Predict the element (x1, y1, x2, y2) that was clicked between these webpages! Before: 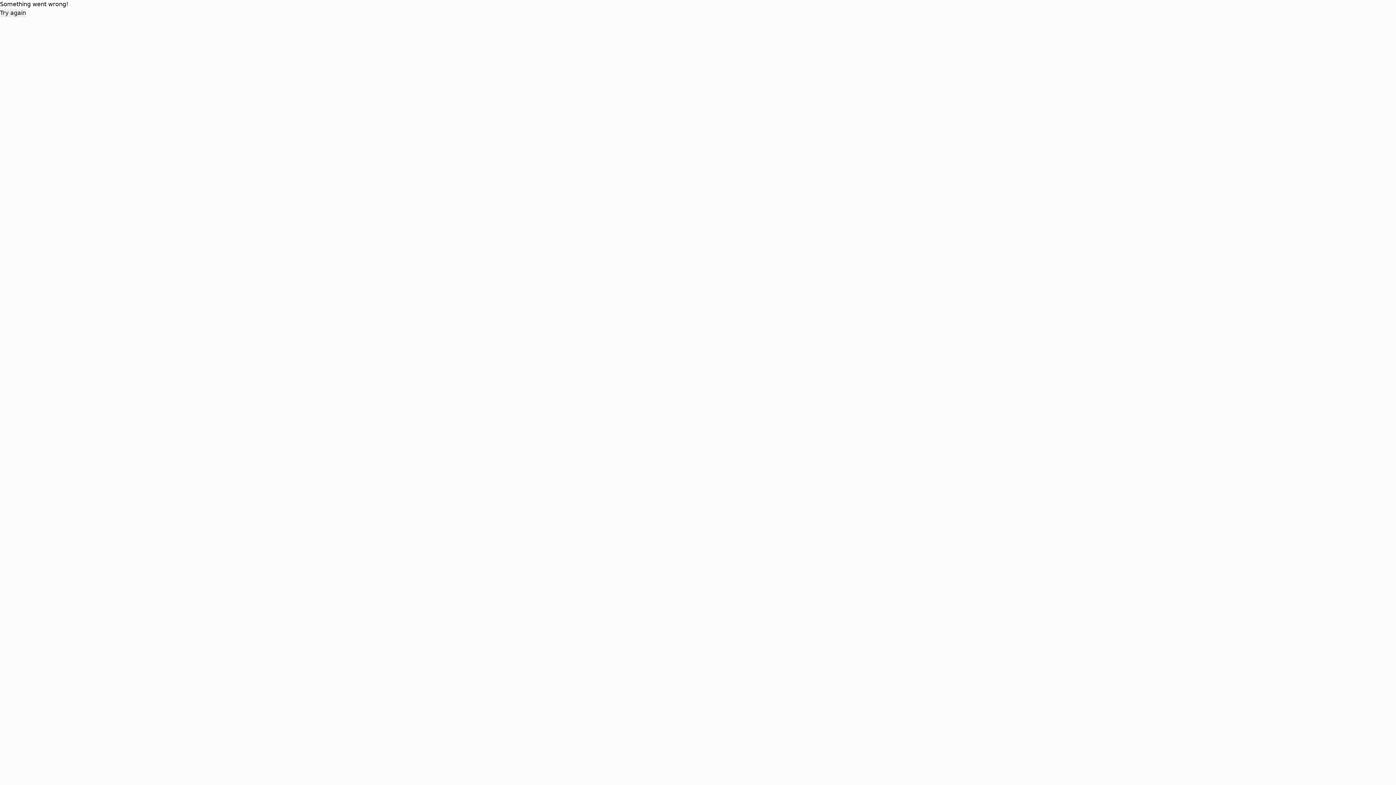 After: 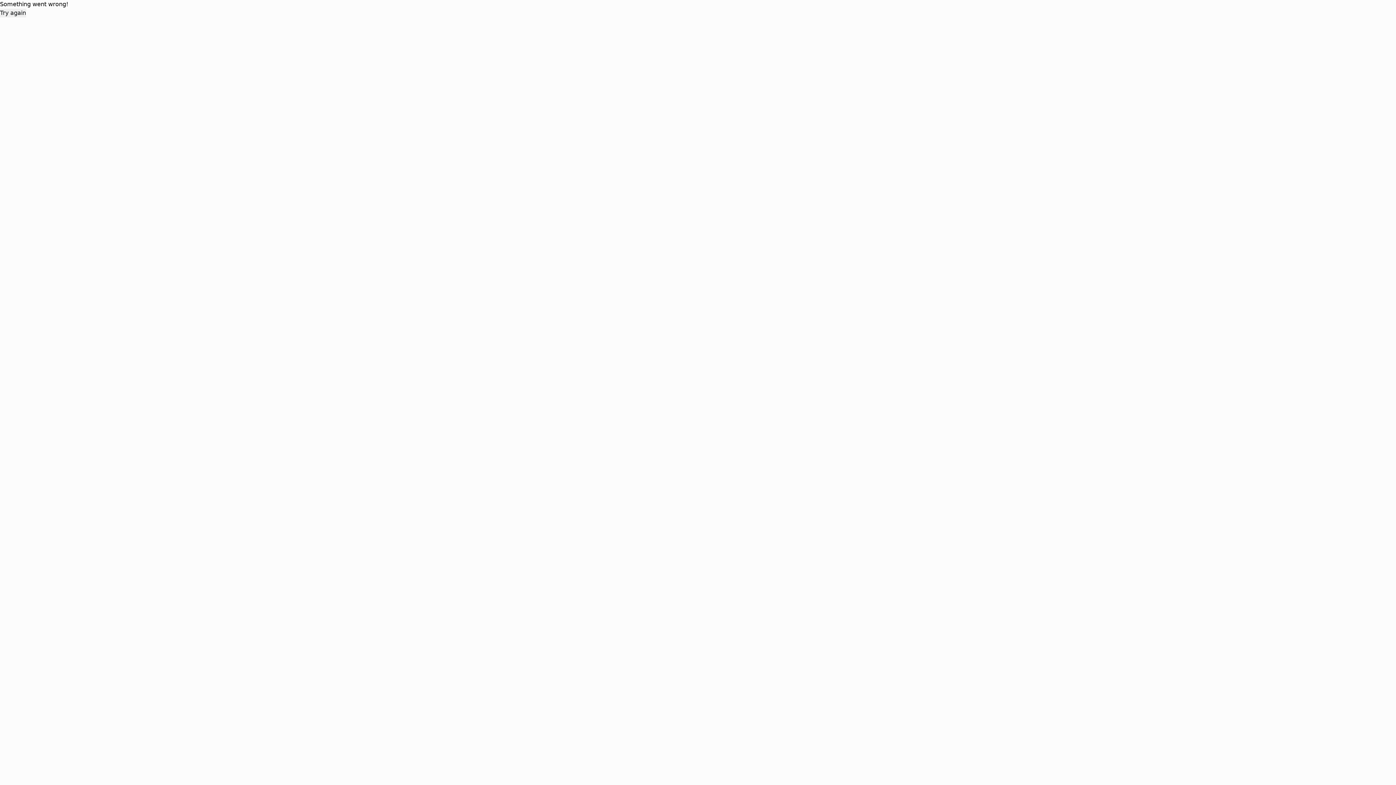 Action: bbox: (0, 8, 26, 17) label: Try again